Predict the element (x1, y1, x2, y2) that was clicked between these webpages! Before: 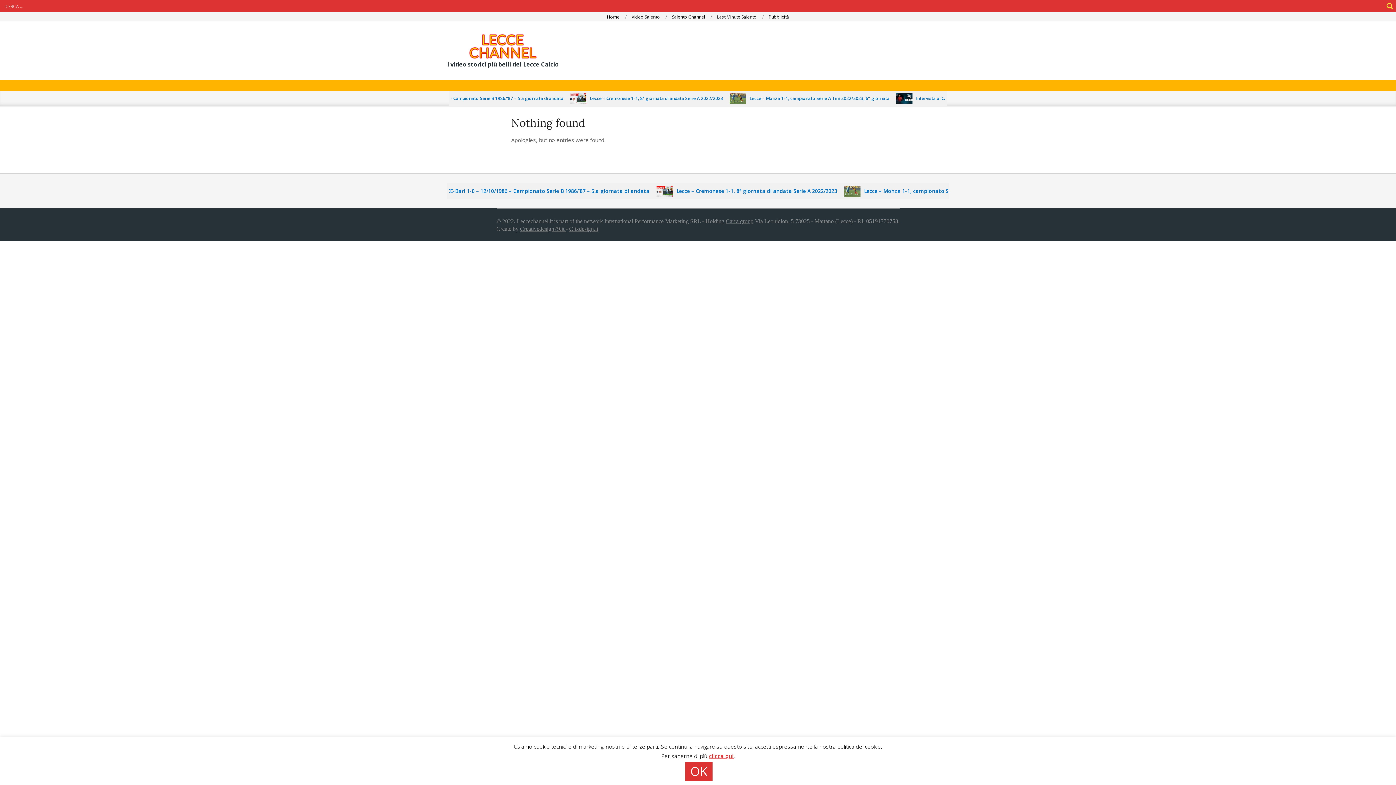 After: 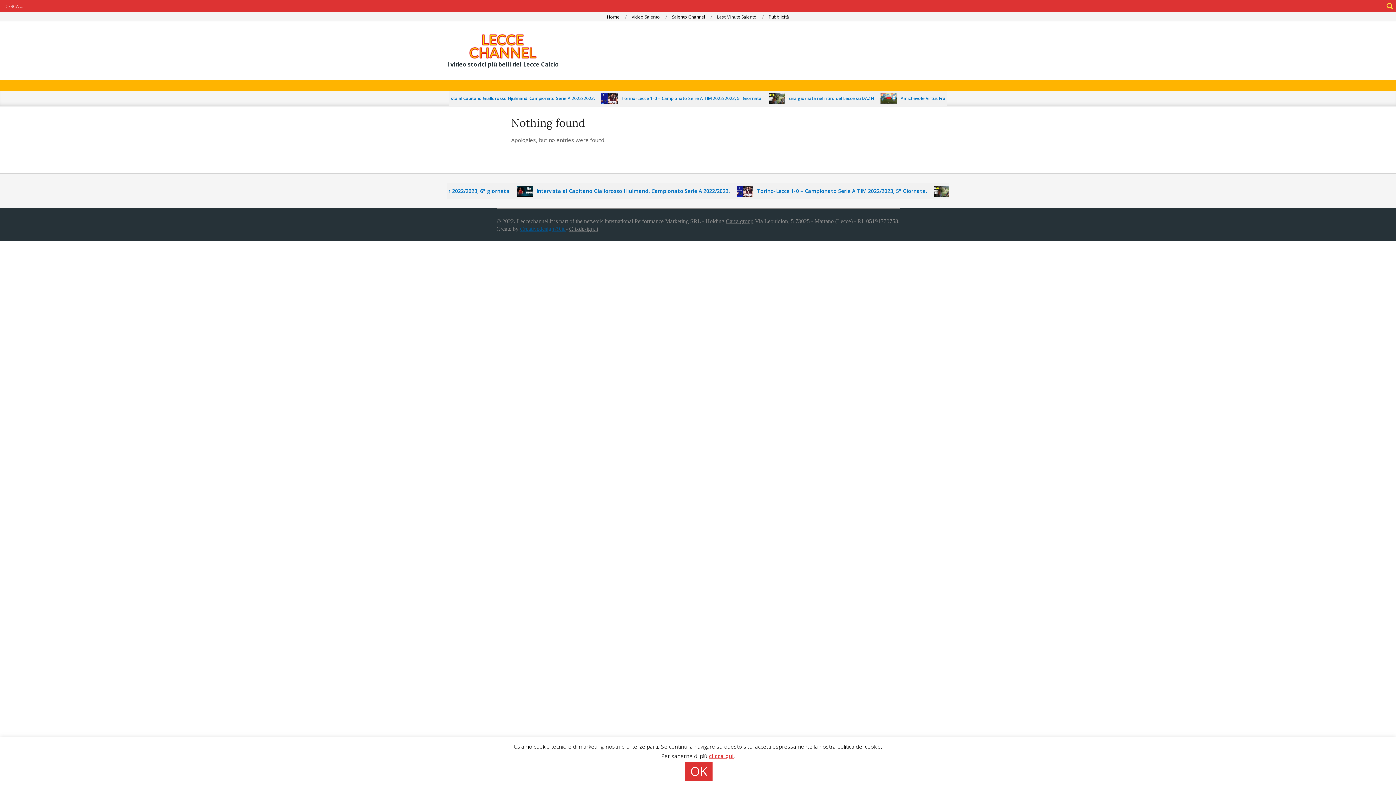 Action: bbox: (520, 225, 566, 232) label: Creativedesign79.it 